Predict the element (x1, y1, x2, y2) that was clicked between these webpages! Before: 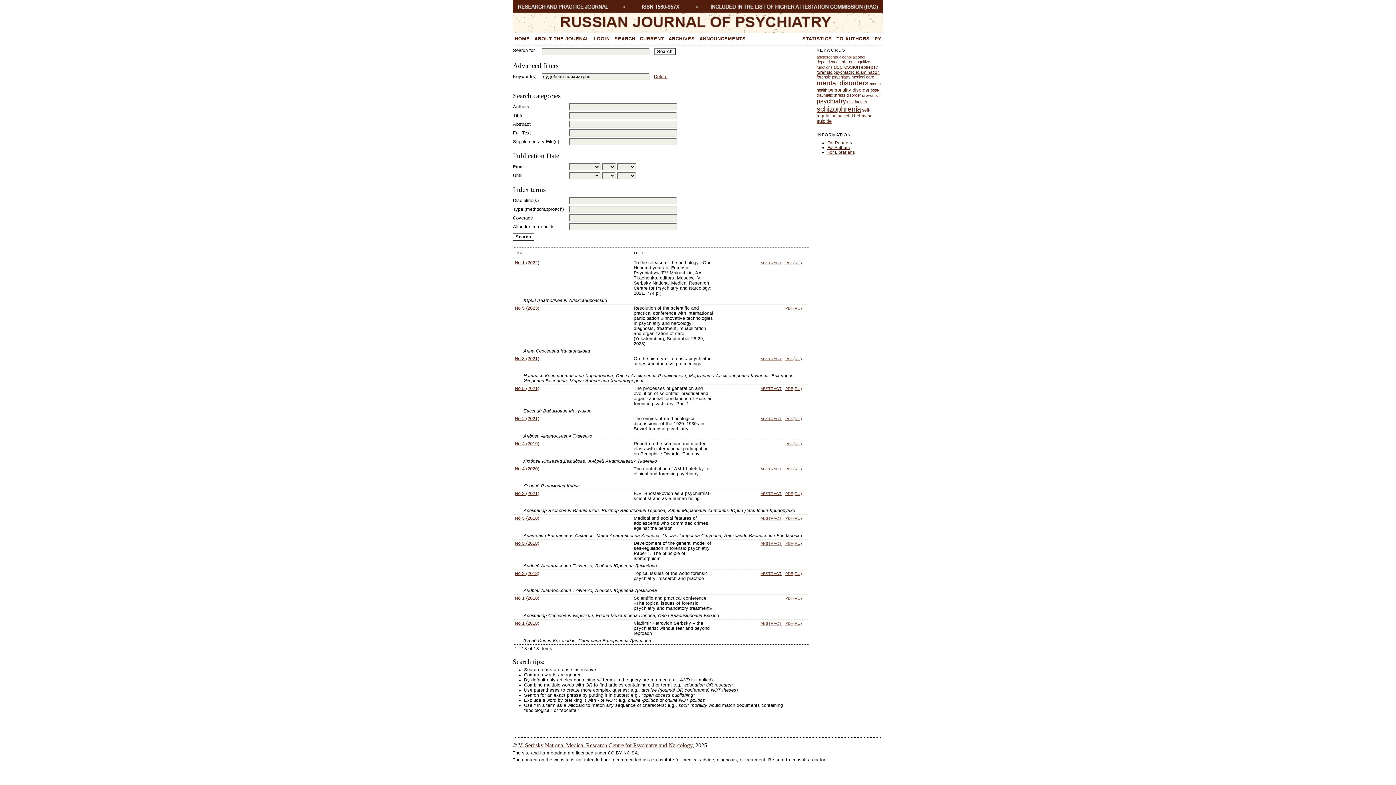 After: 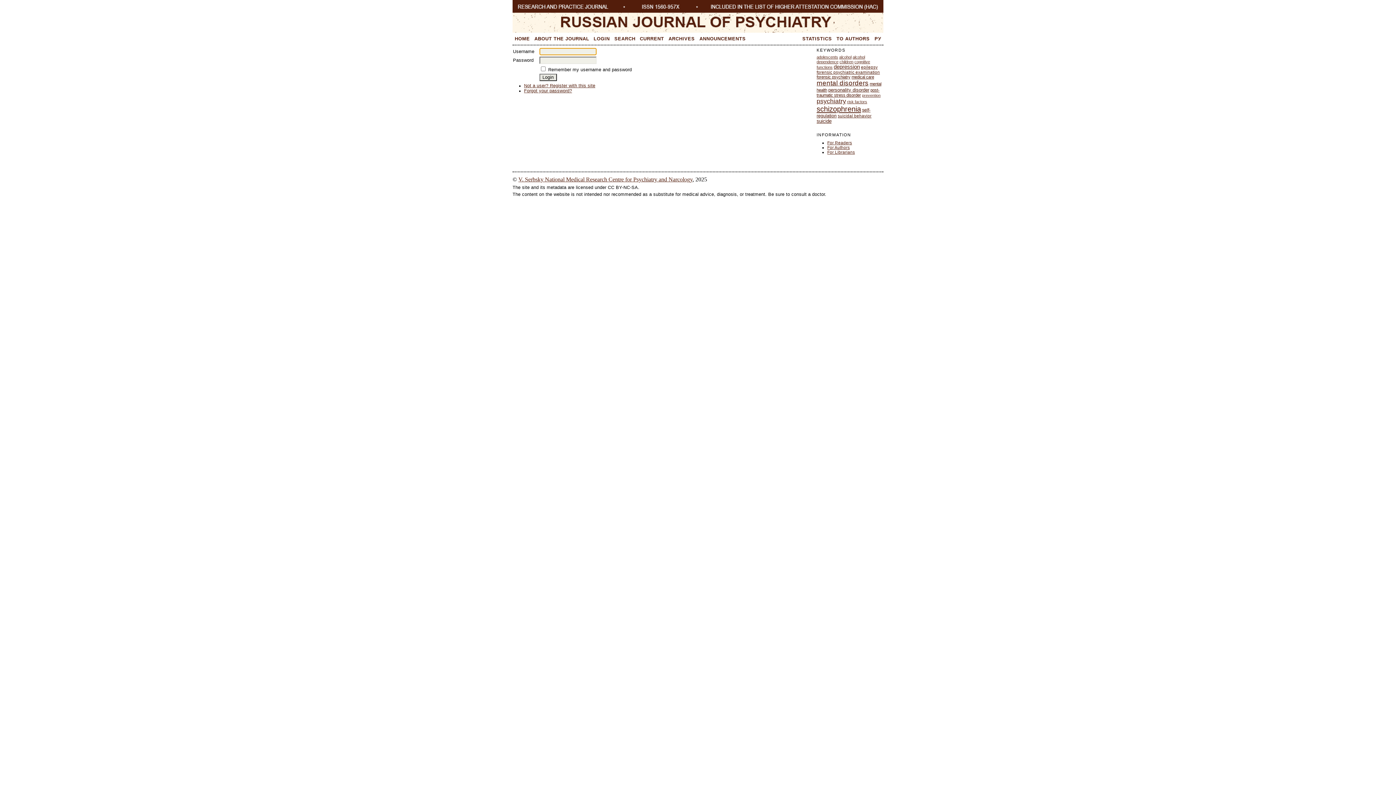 Action: bbox: (785, 356, 802, 371) label: PDF(RU)